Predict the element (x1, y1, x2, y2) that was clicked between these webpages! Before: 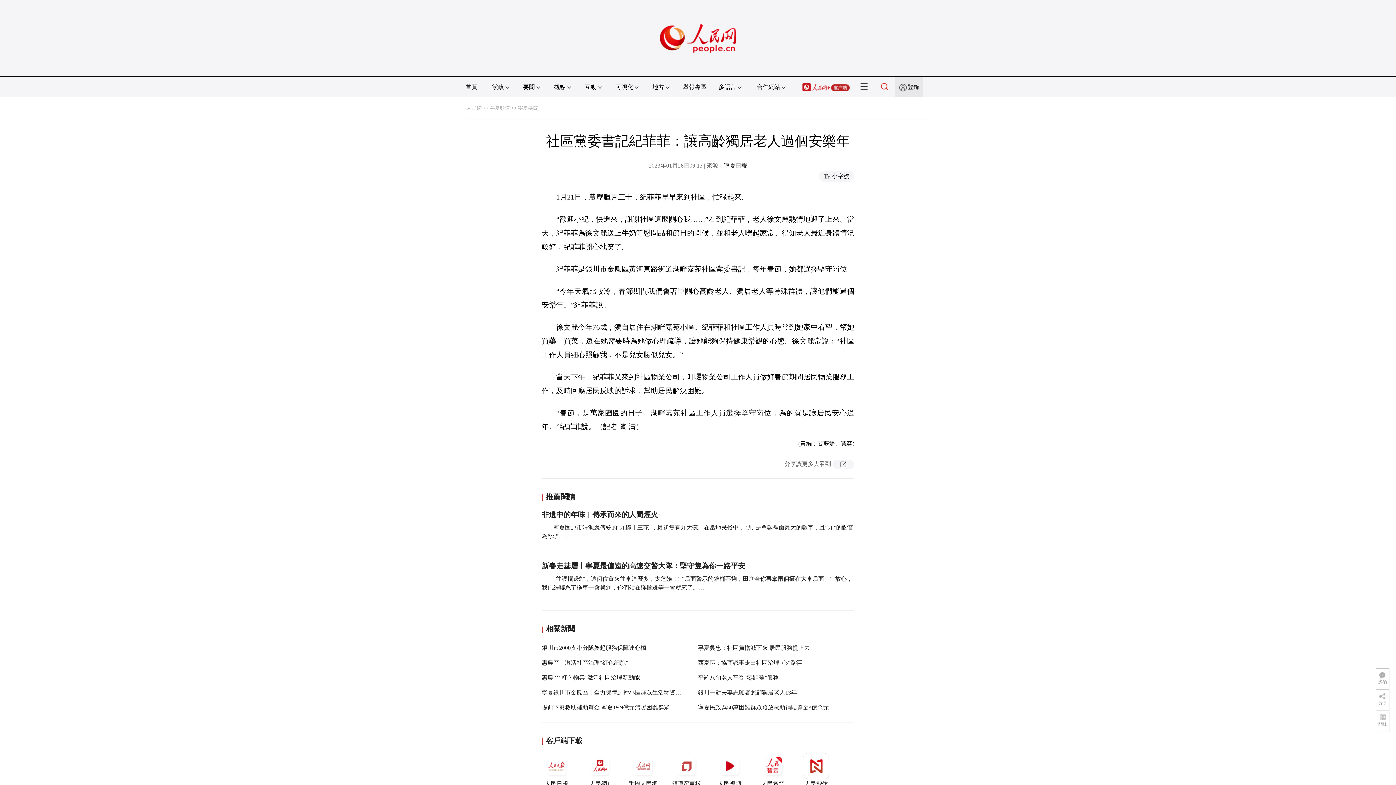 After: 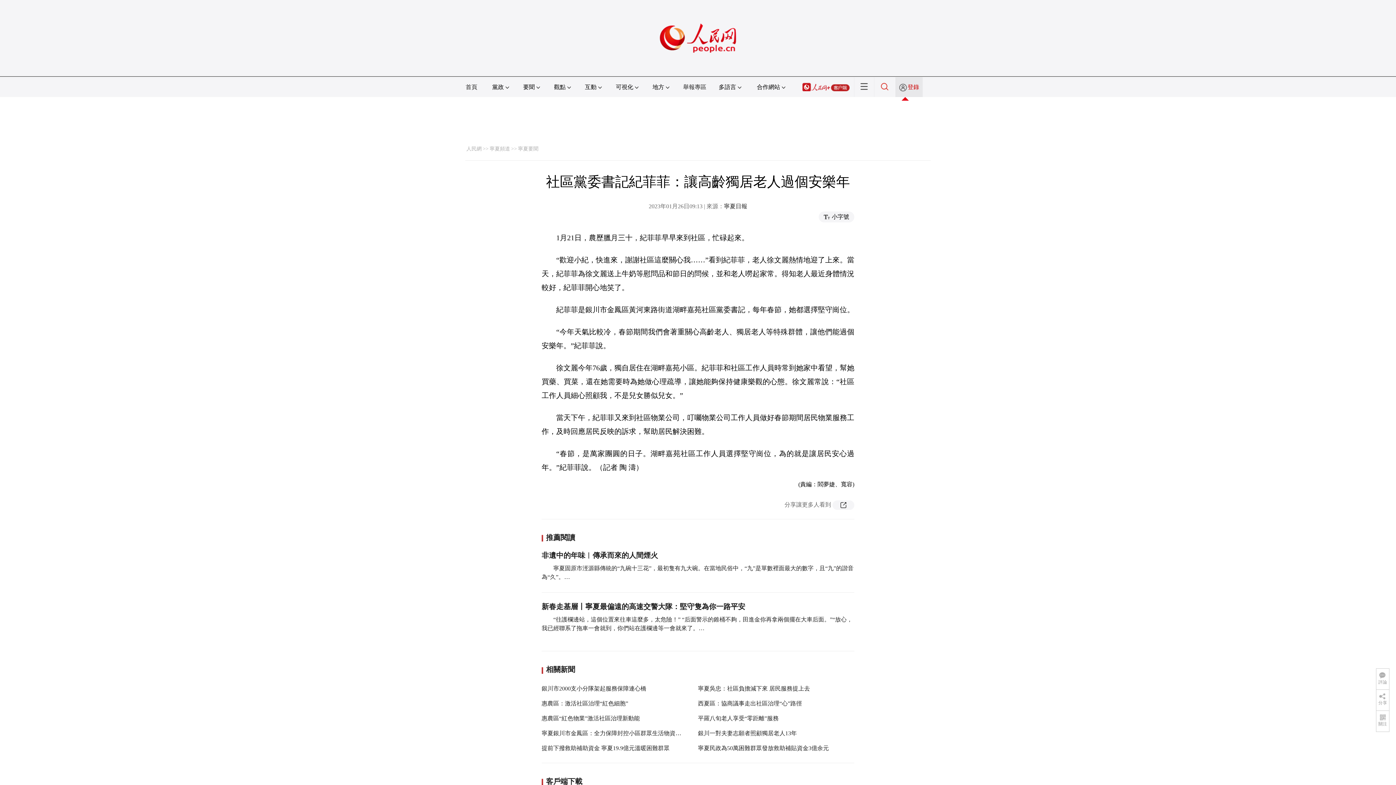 Action: bbox: (907, 84, 919, 90) label: 登錄